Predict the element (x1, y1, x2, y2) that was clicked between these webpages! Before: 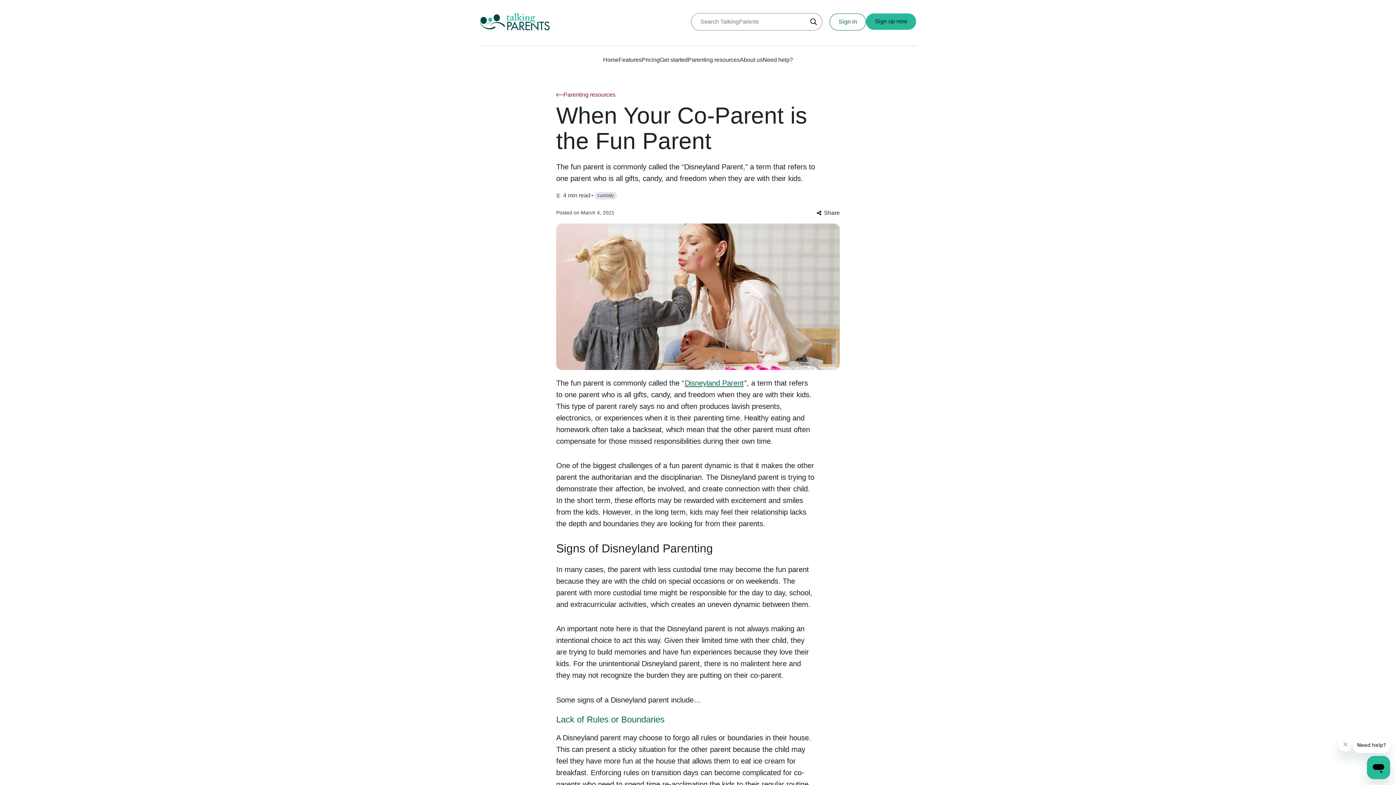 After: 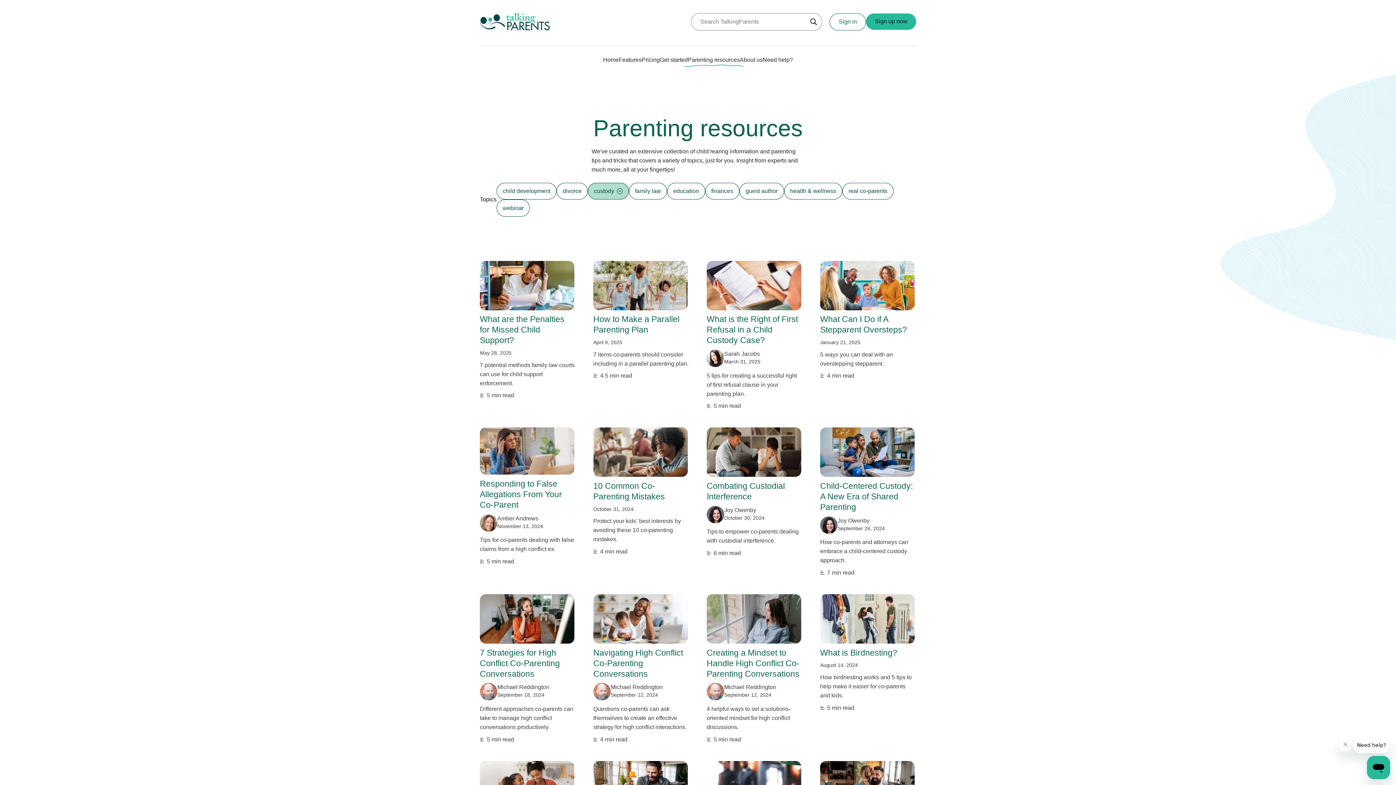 Action: bbox: (597, 192, 614, 198) label: custody